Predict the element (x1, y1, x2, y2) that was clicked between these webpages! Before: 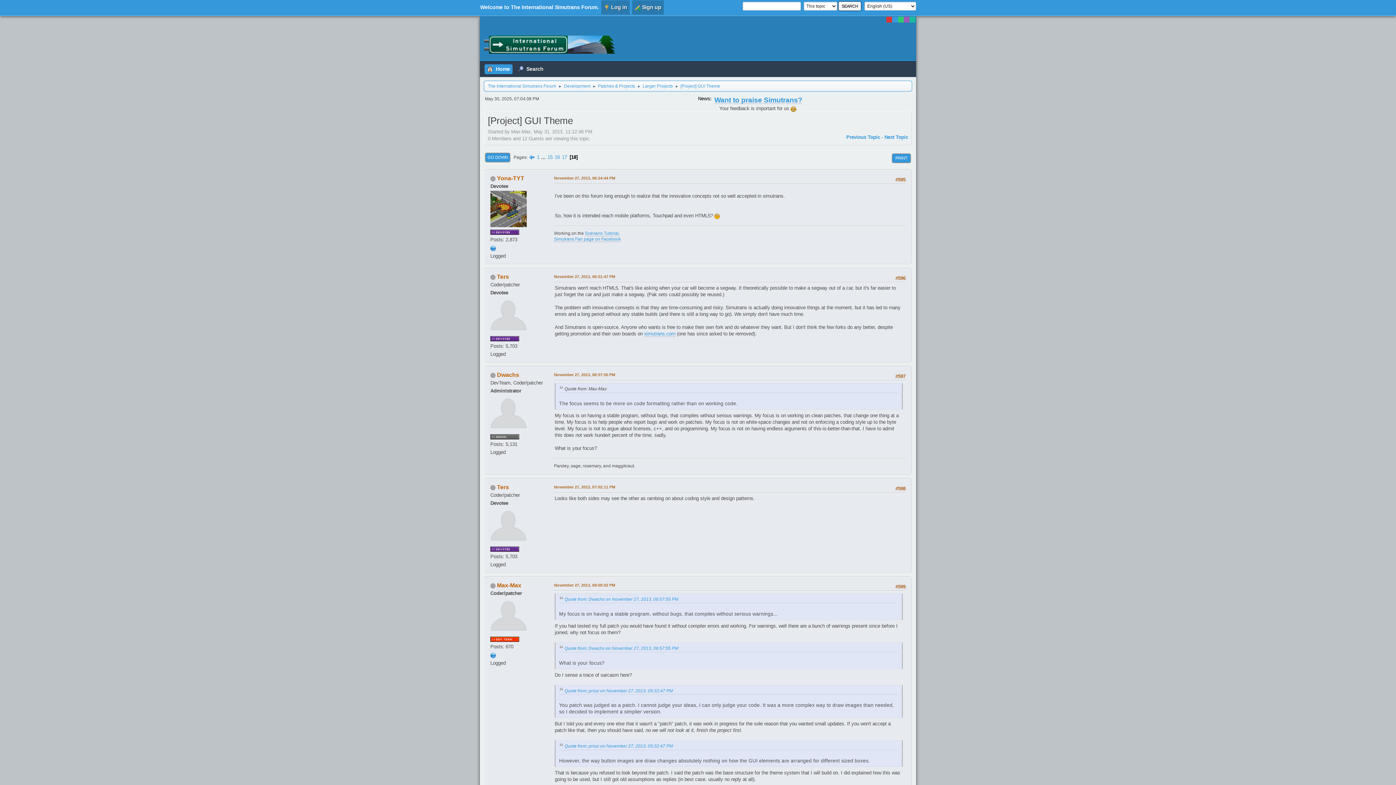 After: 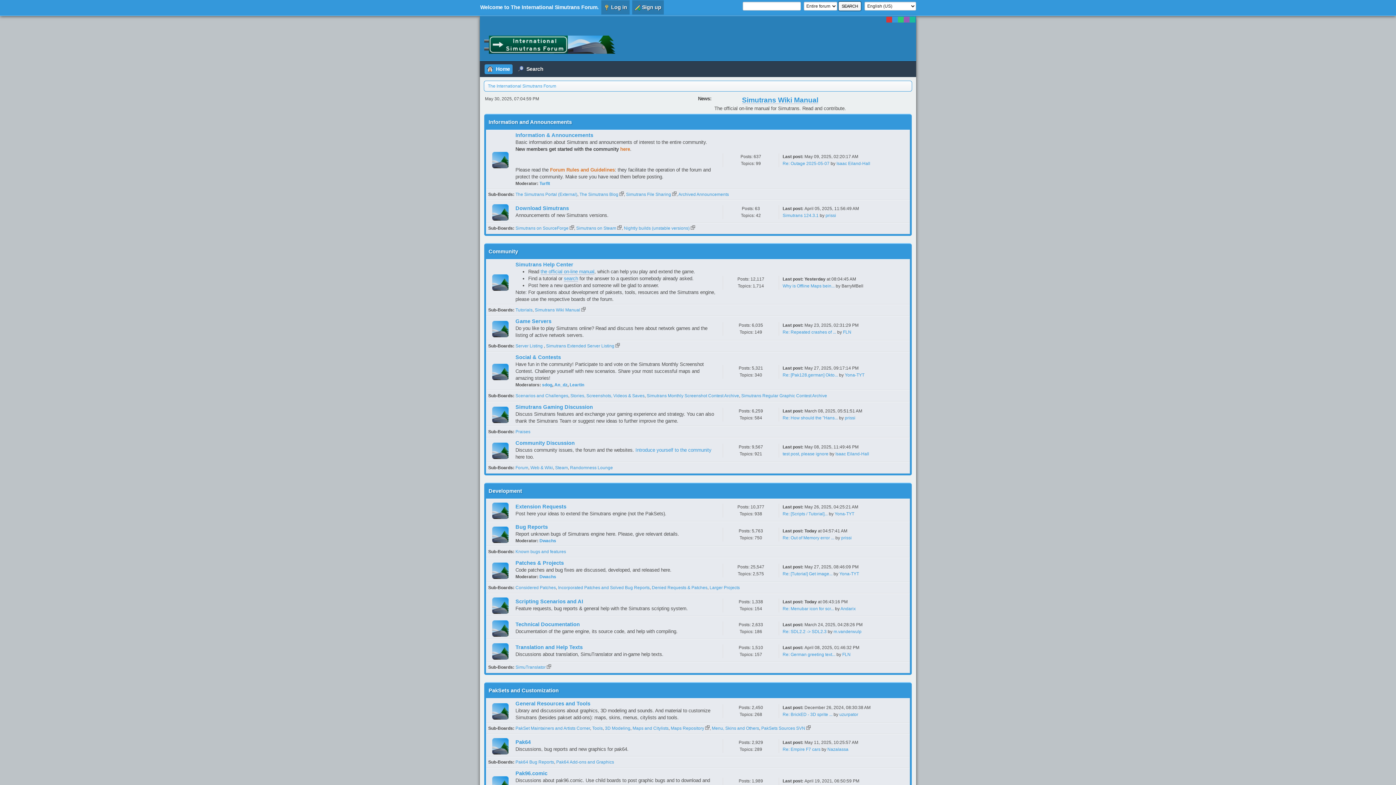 Action: bbox: (892, 16, 898, 22)